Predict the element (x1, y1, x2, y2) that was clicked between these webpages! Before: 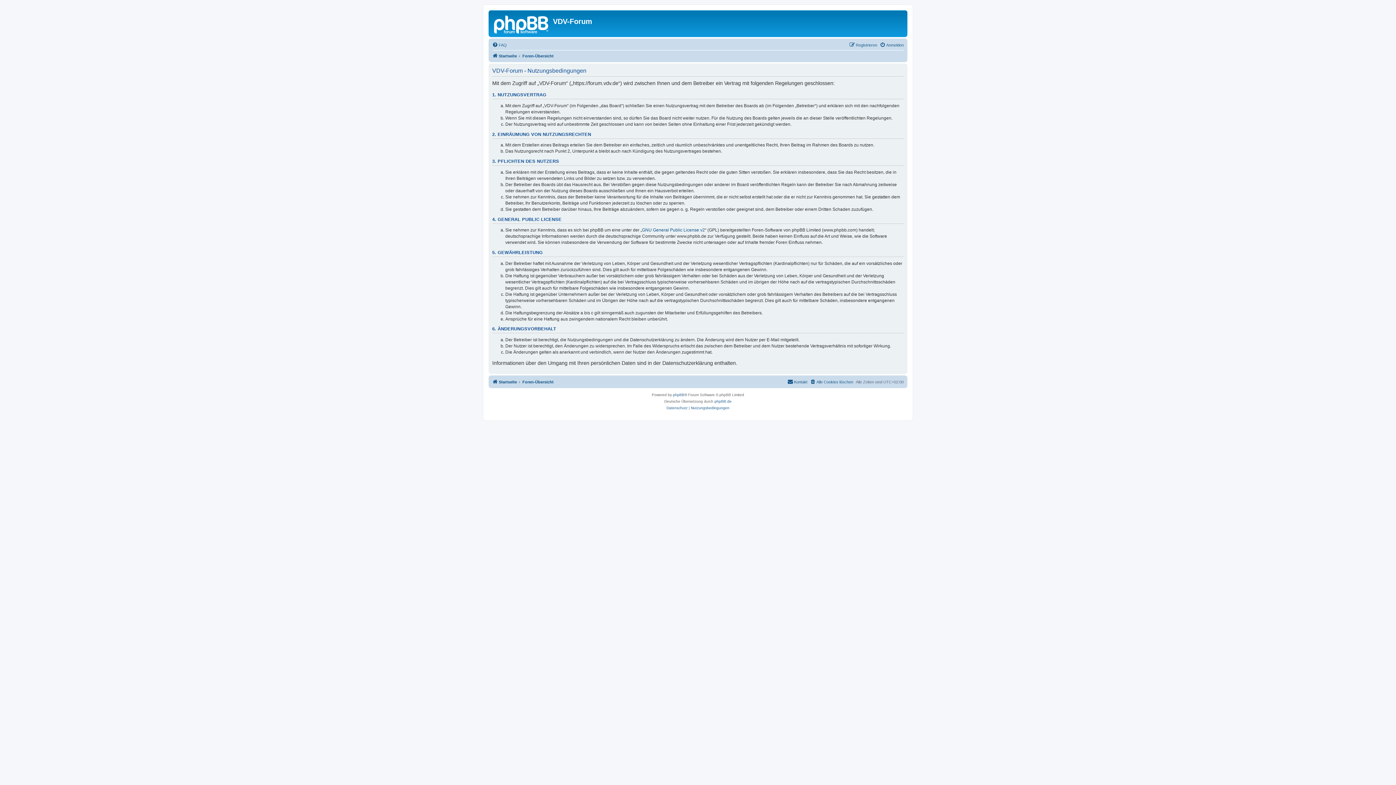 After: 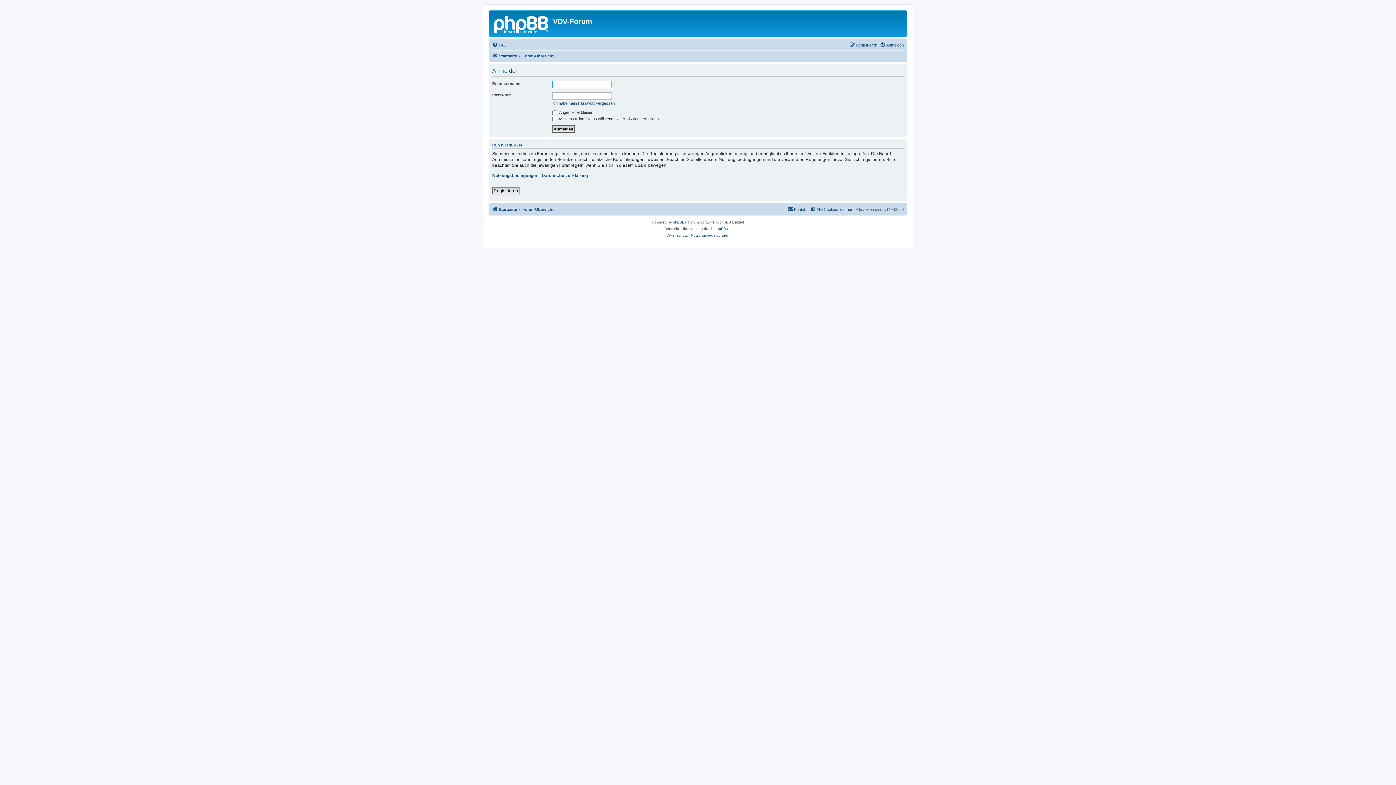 Action: label: Anmelden bbox: (880, 40, 904, 49)